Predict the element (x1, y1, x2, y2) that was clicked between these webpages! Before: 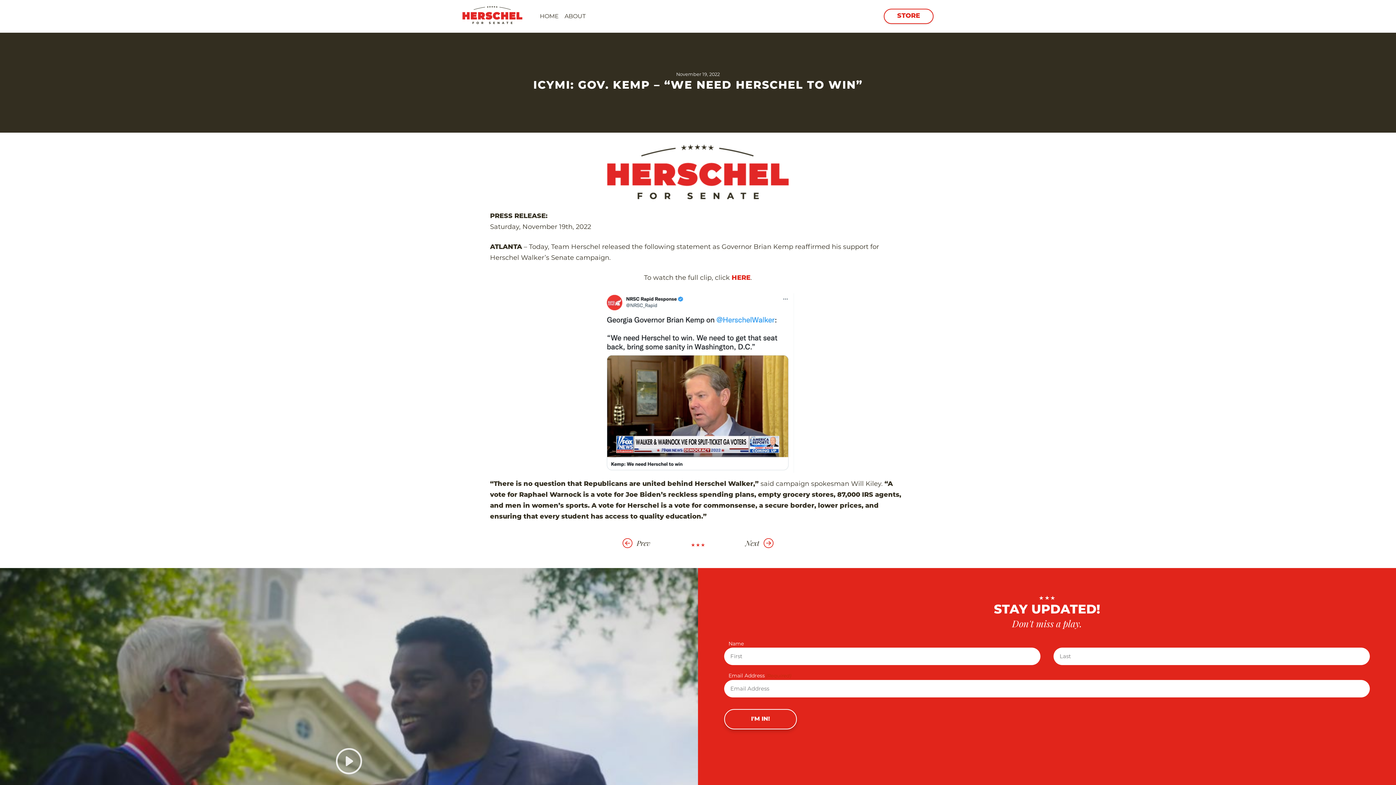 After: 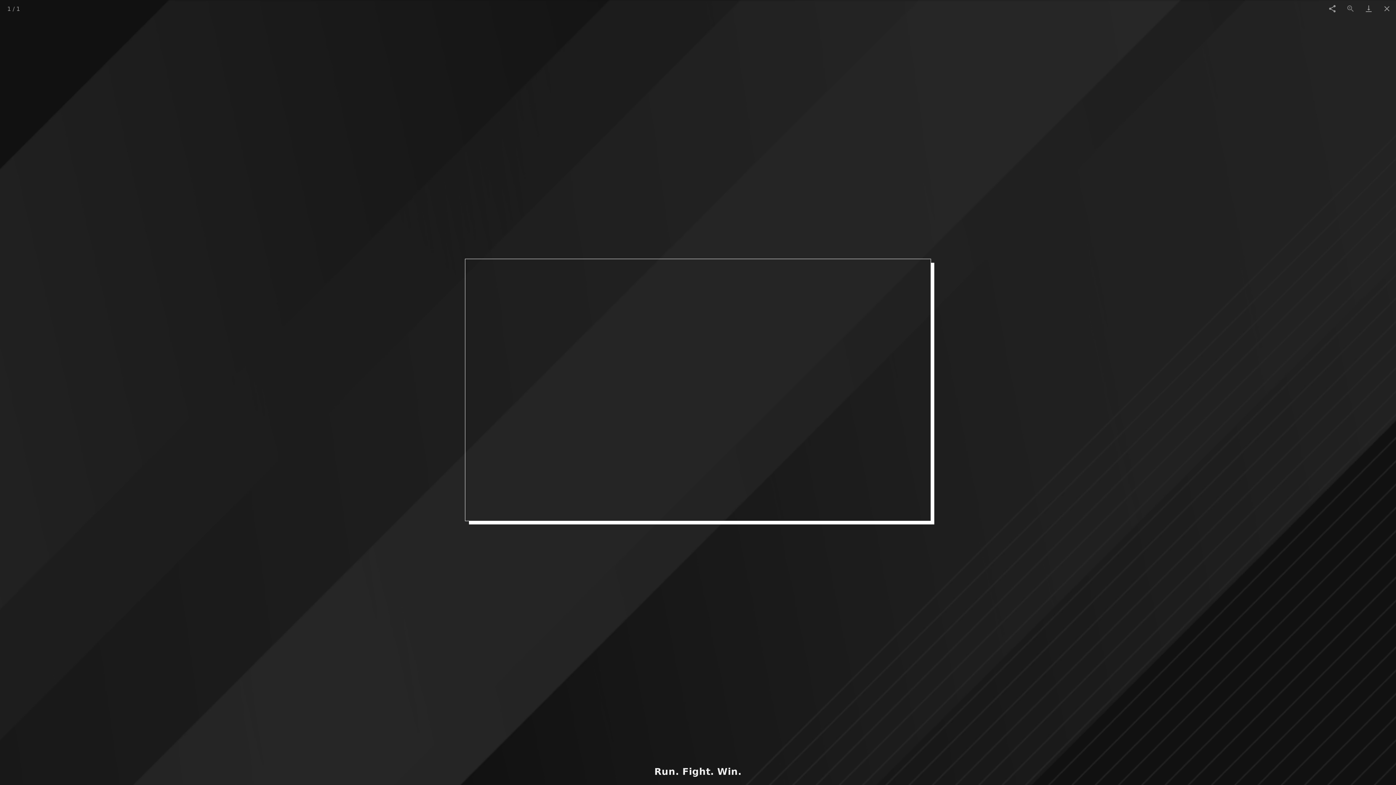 Action: bbox: (0, 568, 698, 961)